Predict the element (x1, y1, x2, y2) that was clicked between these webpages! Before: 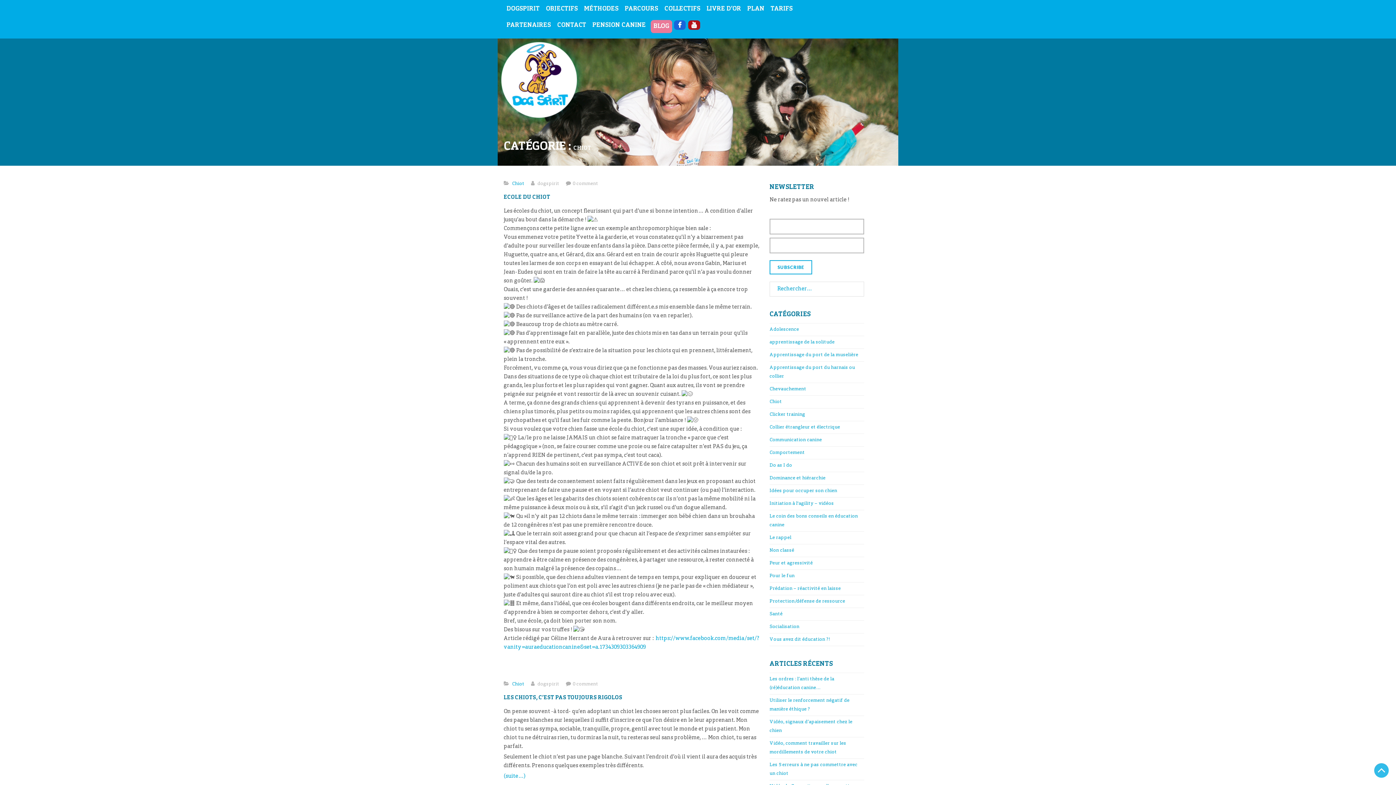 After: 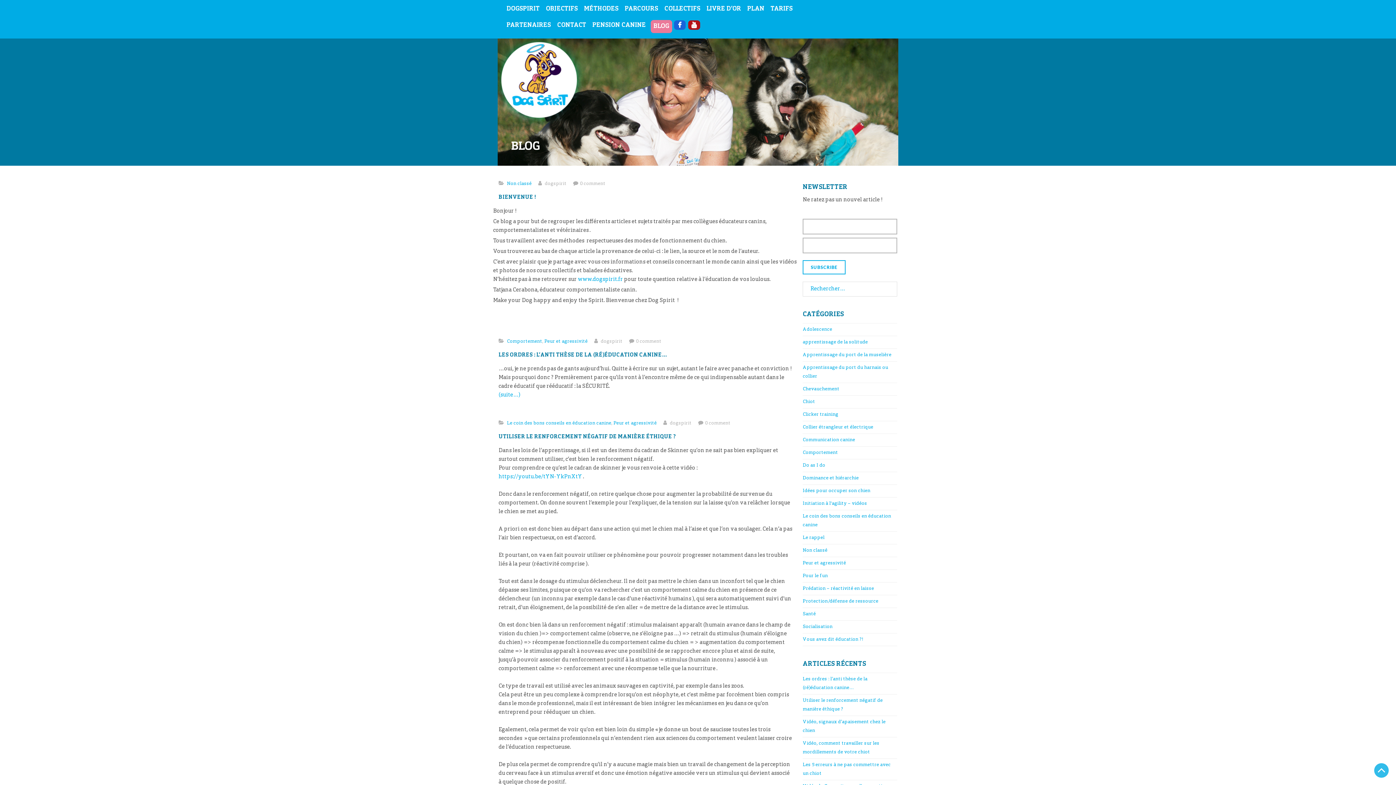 Action: label: BLOG bbox: (650, 20, 672, 33)